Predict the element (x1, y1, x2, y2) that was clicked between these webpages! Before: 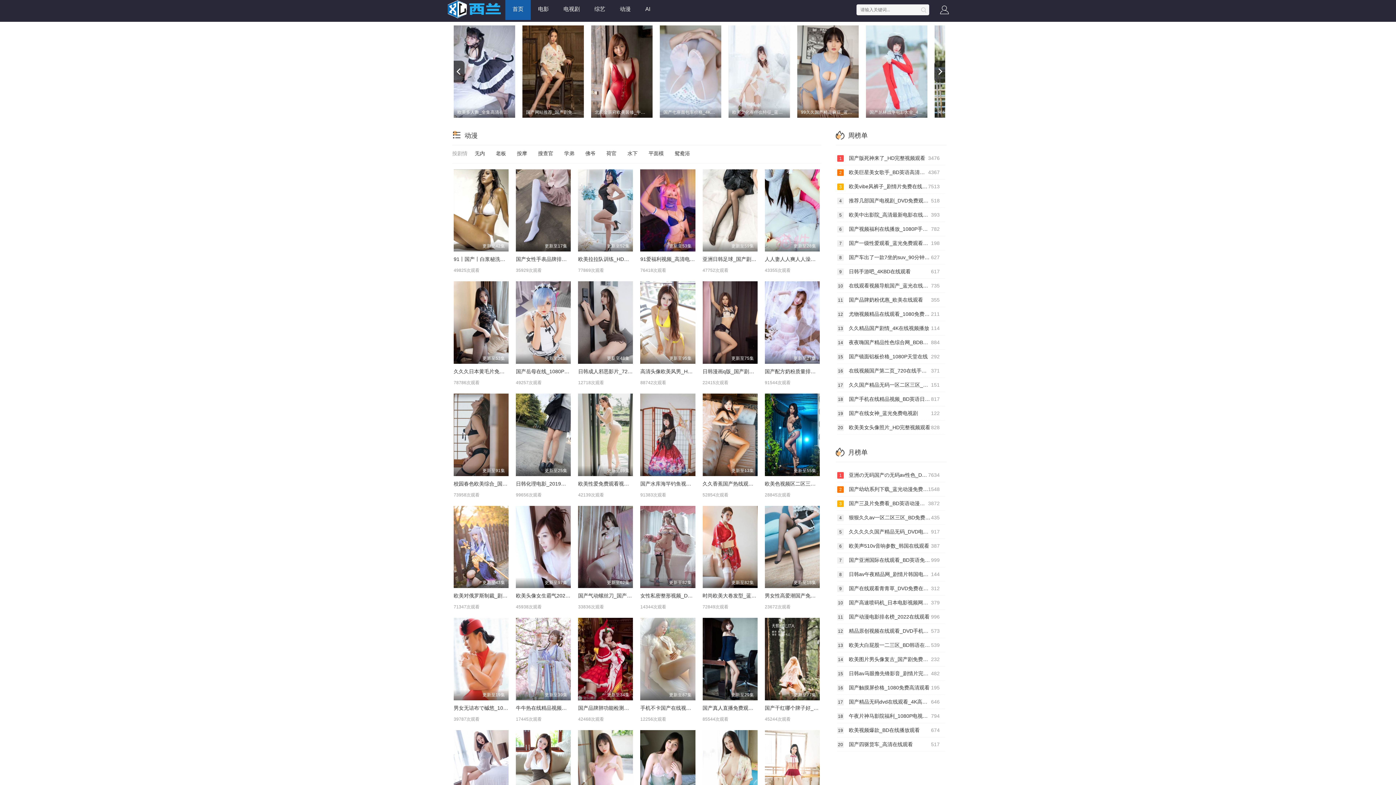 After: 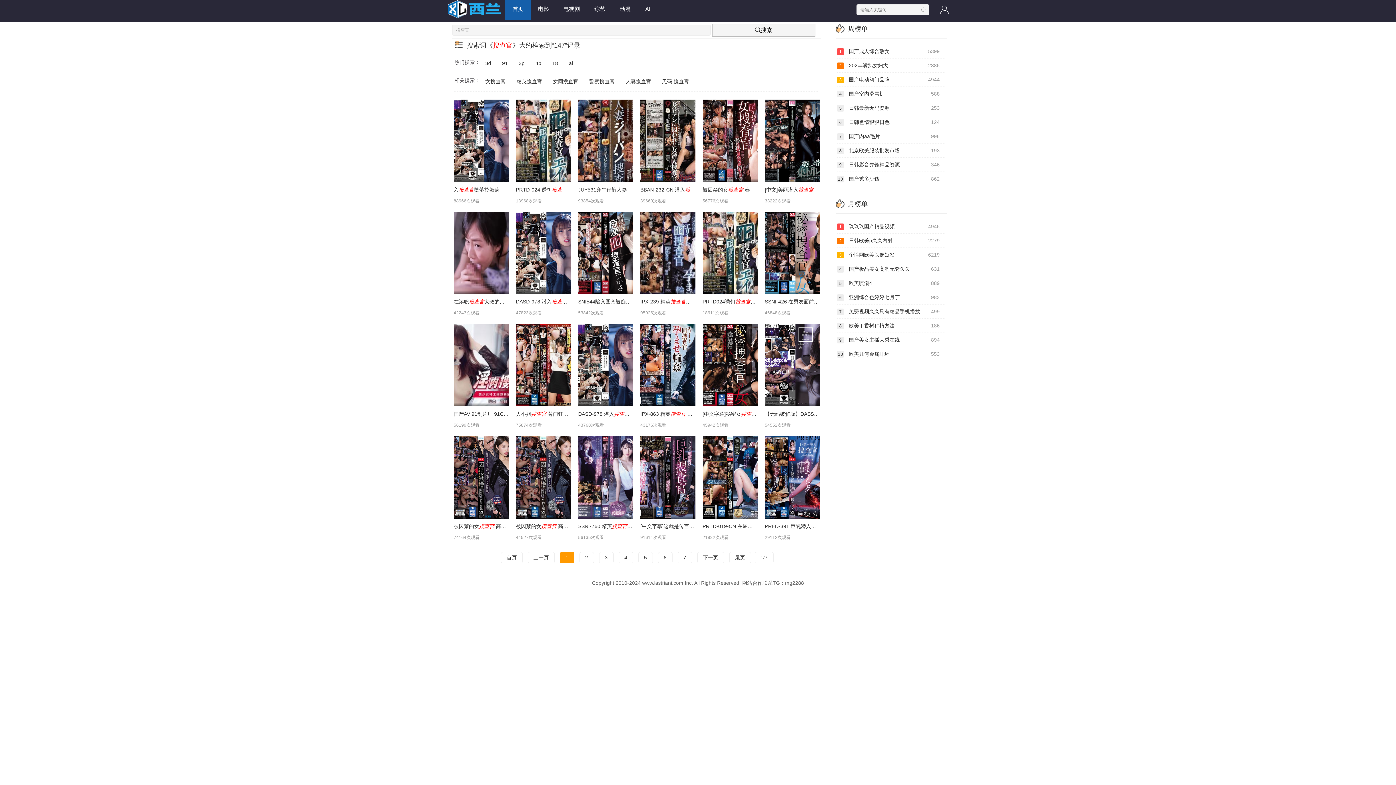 Action: label: 搜查官 bbox: (534, 148, 557, 158)